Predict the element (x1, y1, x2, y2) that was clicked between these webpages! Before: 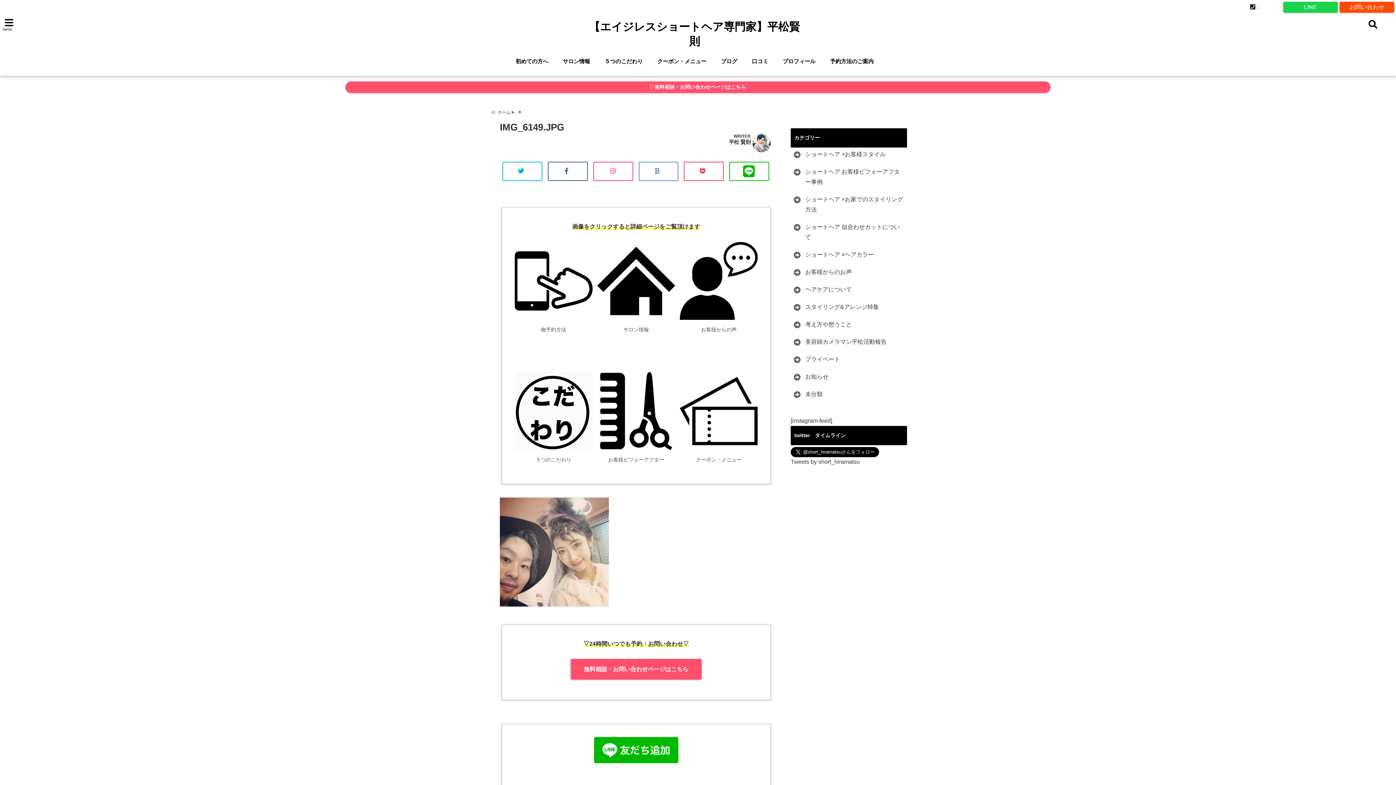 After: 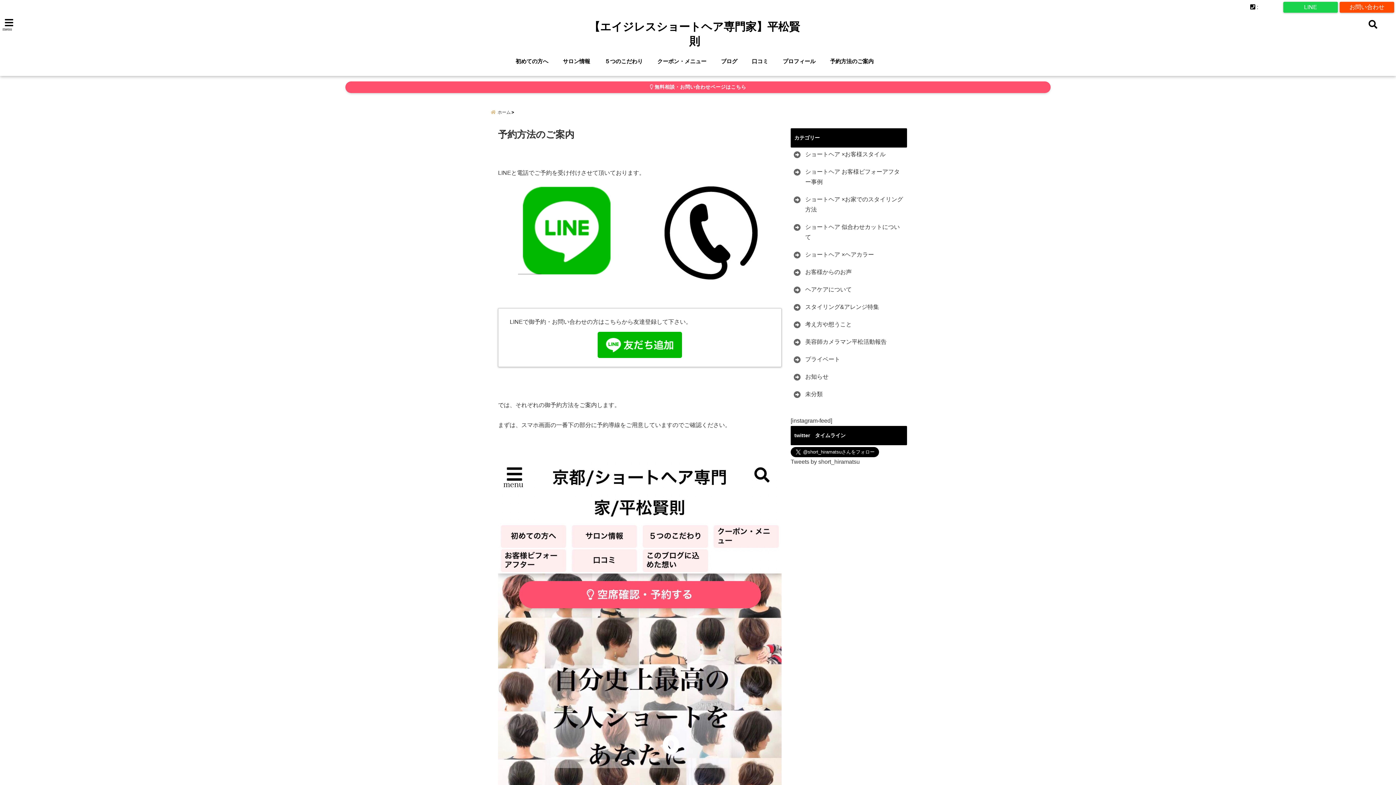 Action: bbox: (826, 54, 877, 68) label: 予約方法のご案内